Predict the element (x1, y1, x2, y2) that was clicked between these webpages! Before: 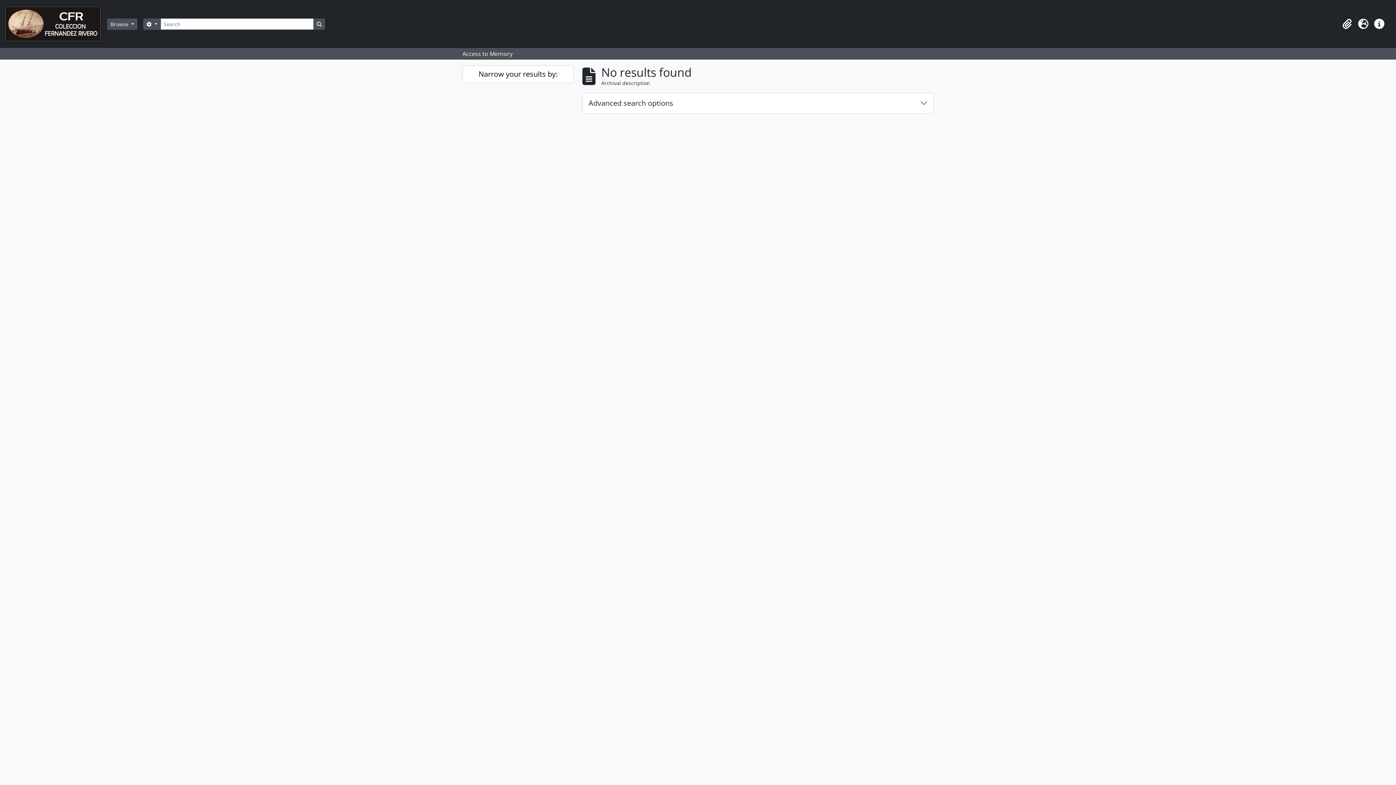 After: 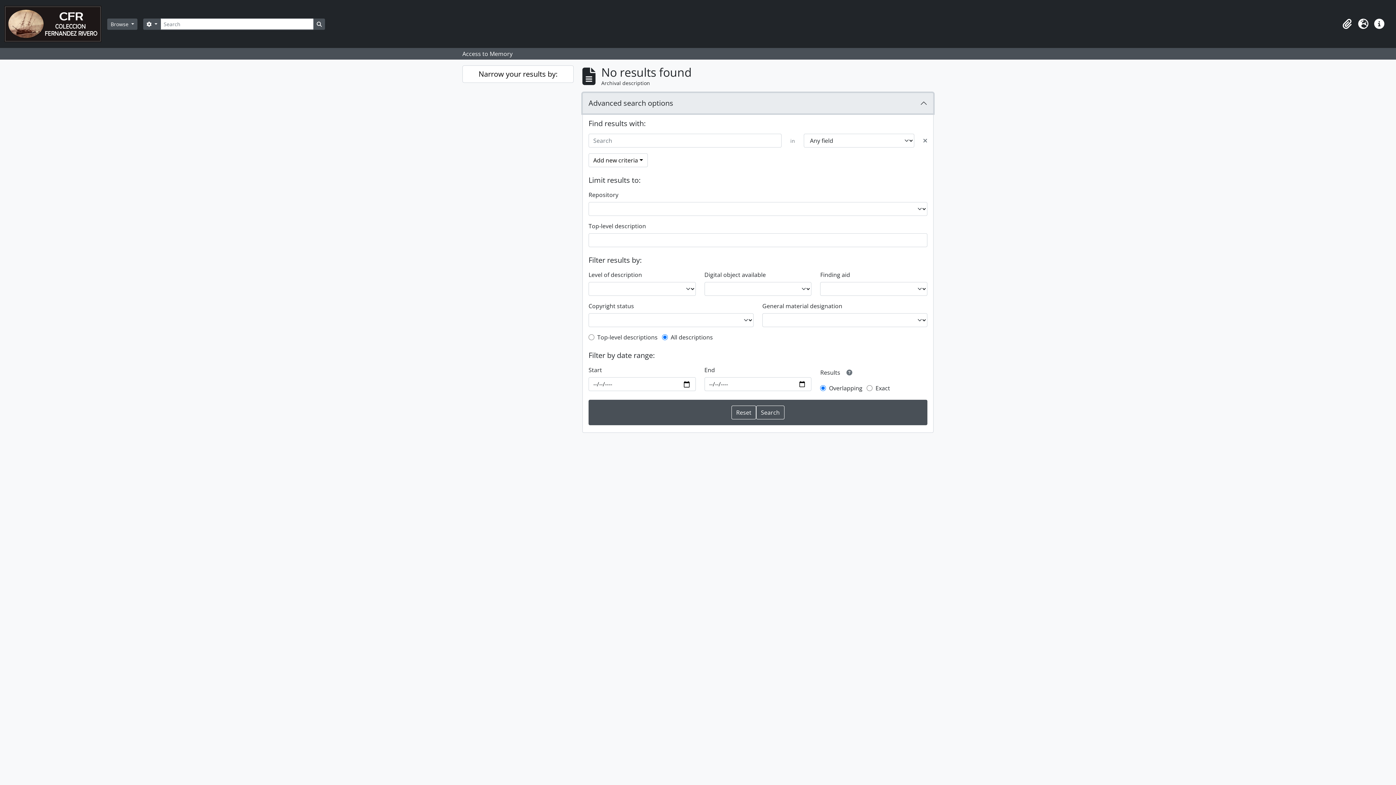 Action: bbox: (582, 93, 933, 113) label: Advanced search options